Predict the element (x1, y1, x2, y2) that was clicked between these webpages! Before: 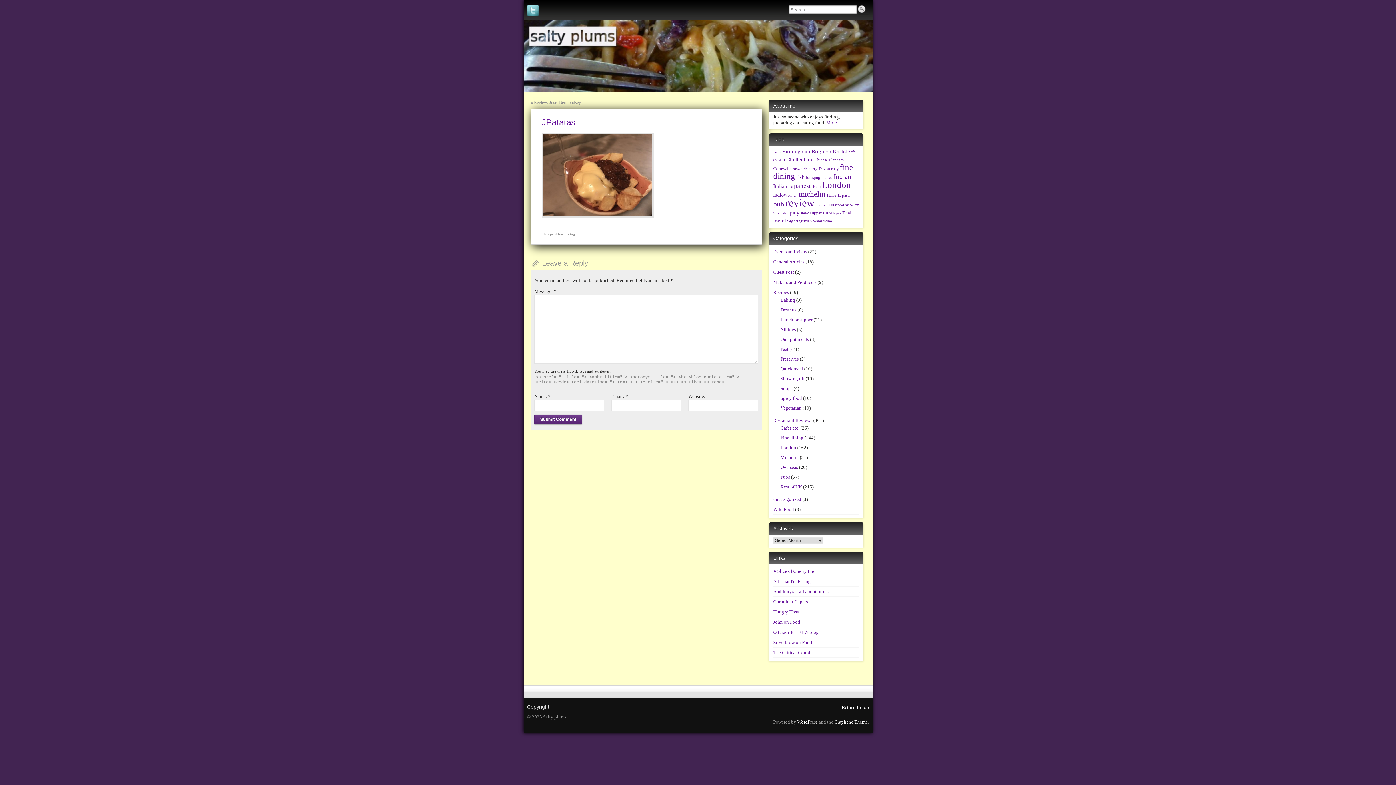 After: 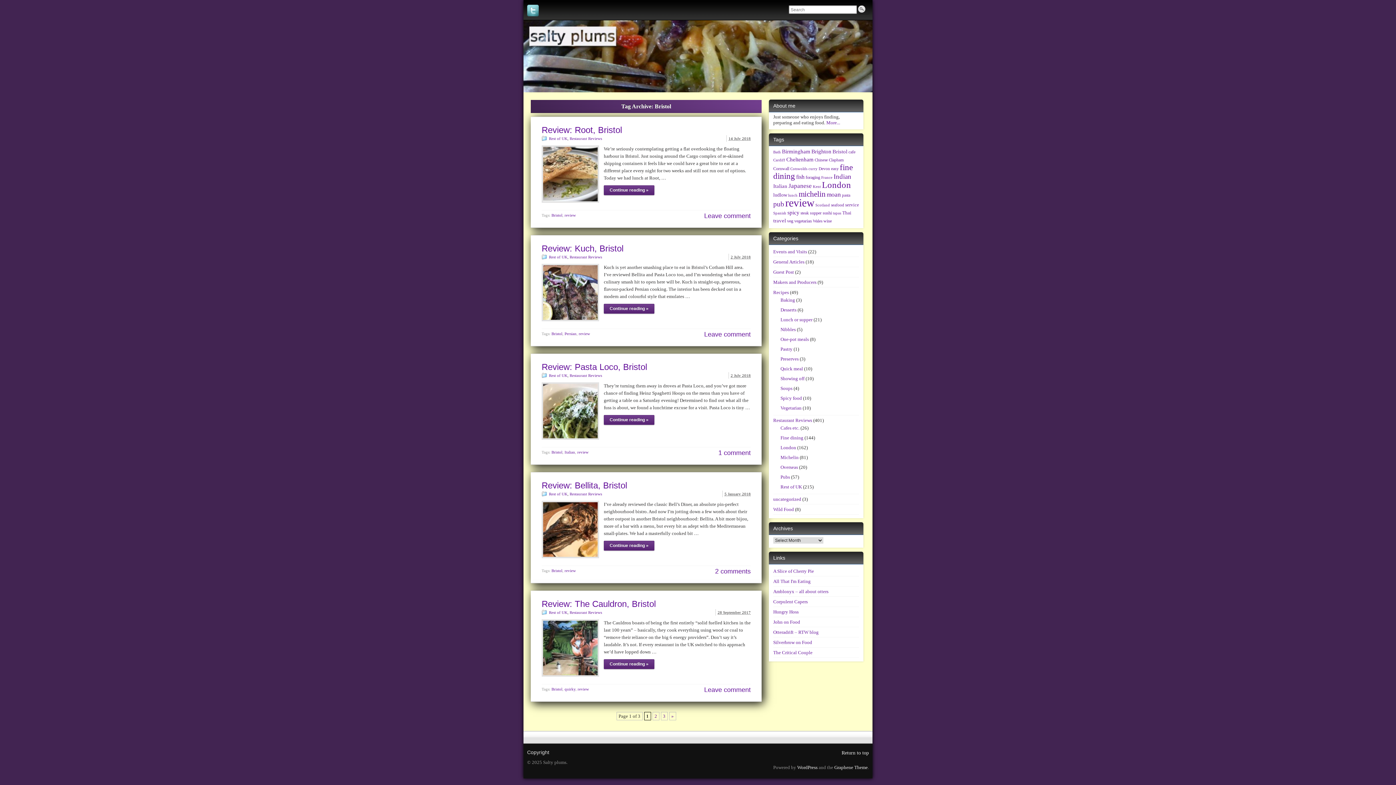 Action: label: Bristol (13 items) bbox: (832, 148, 847, 154)